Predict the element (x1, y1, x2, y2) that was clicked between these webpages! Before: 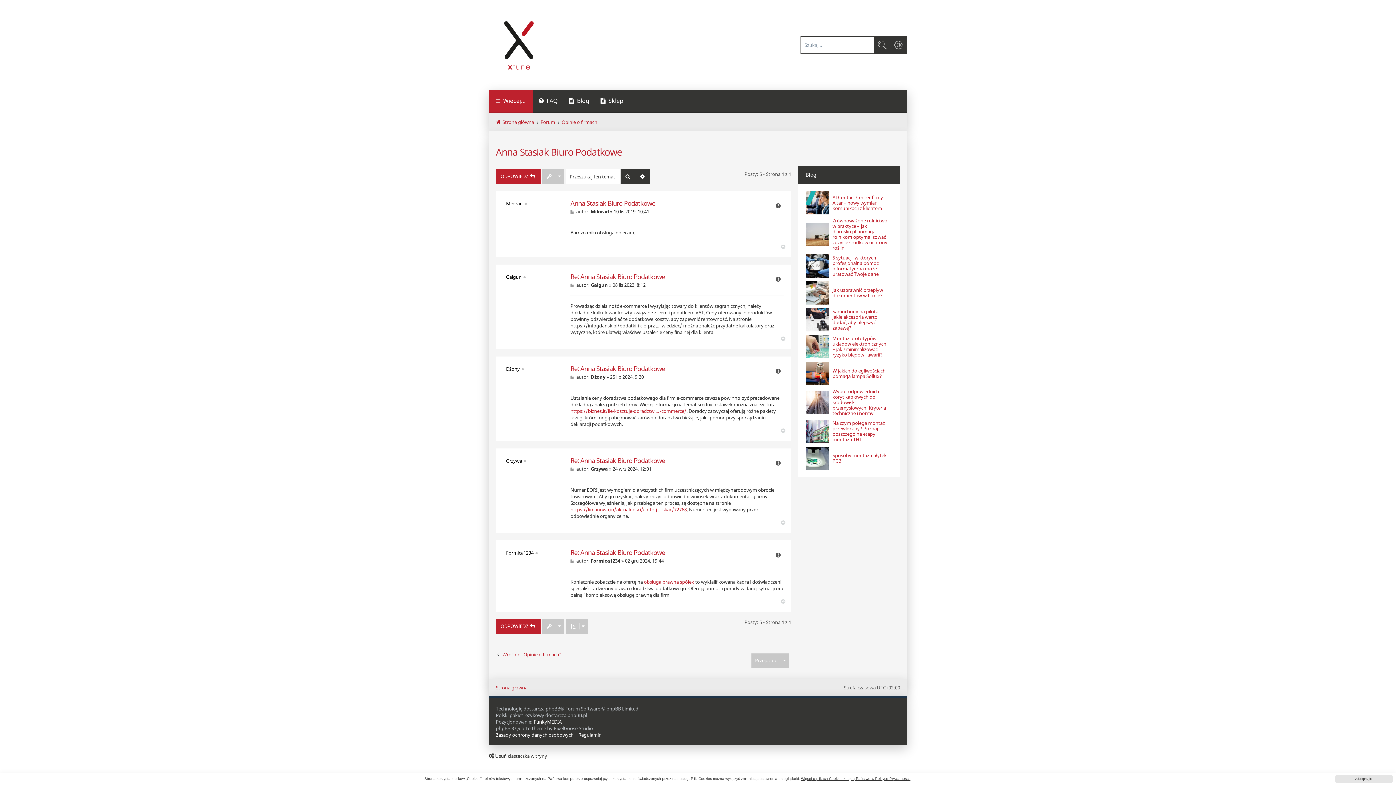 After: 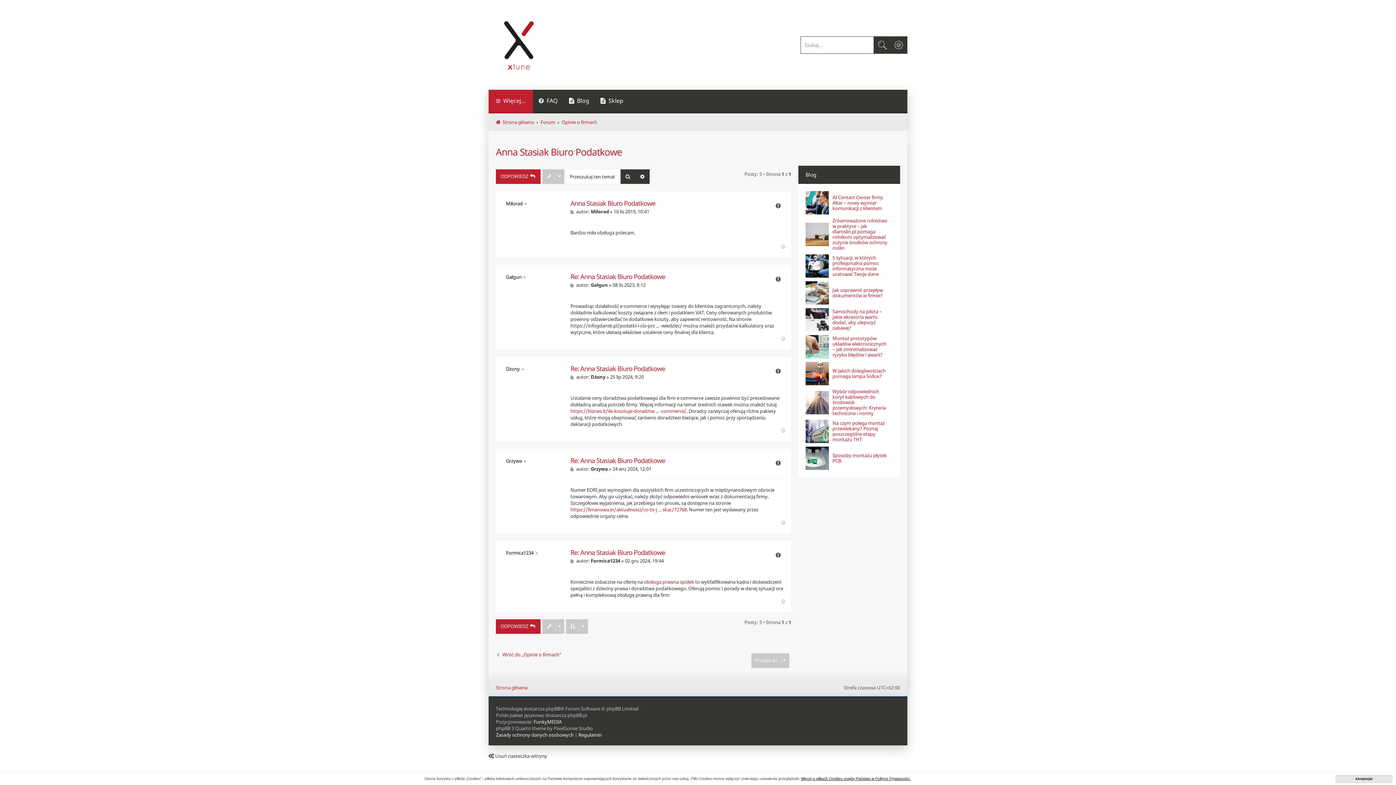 Action: bbox: (801, 777, 910, 781) label: learn more about cookies